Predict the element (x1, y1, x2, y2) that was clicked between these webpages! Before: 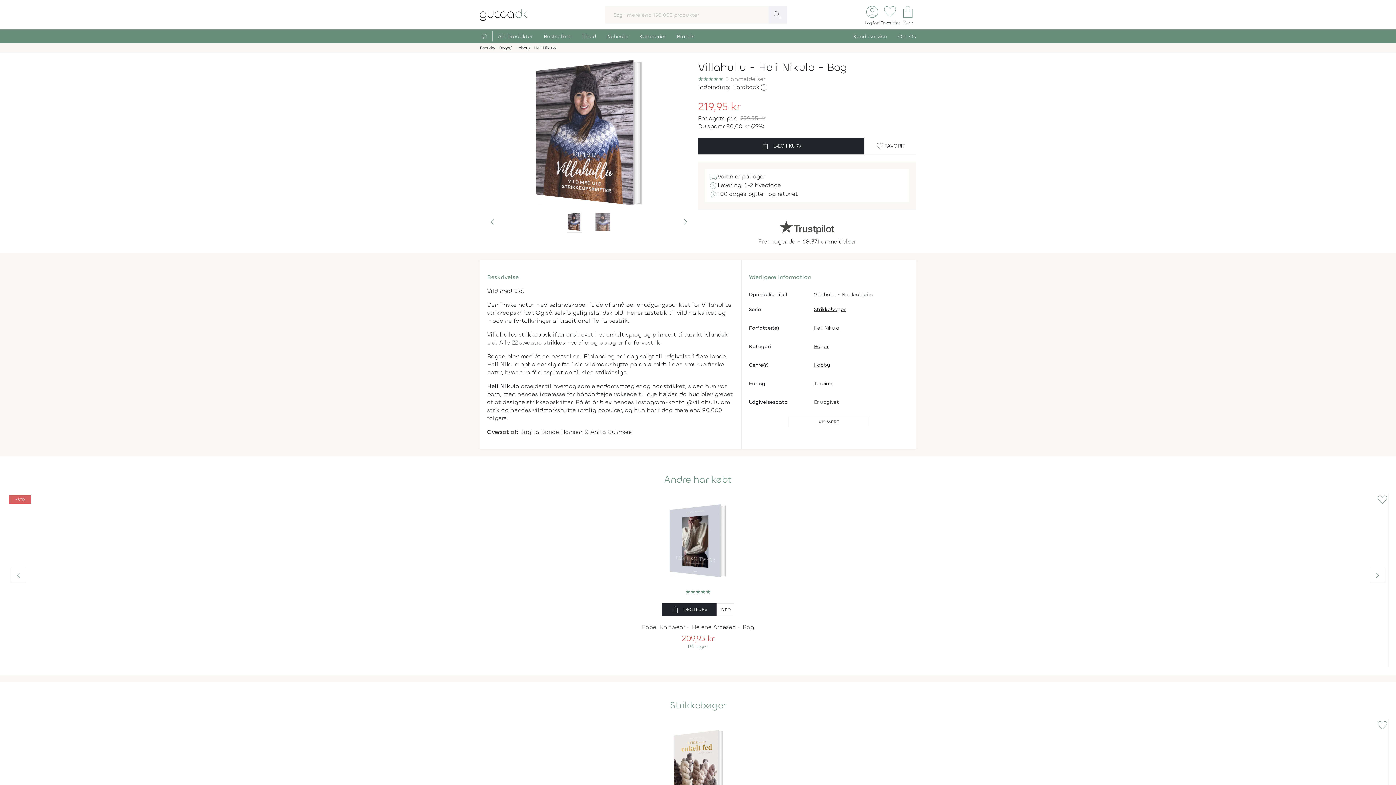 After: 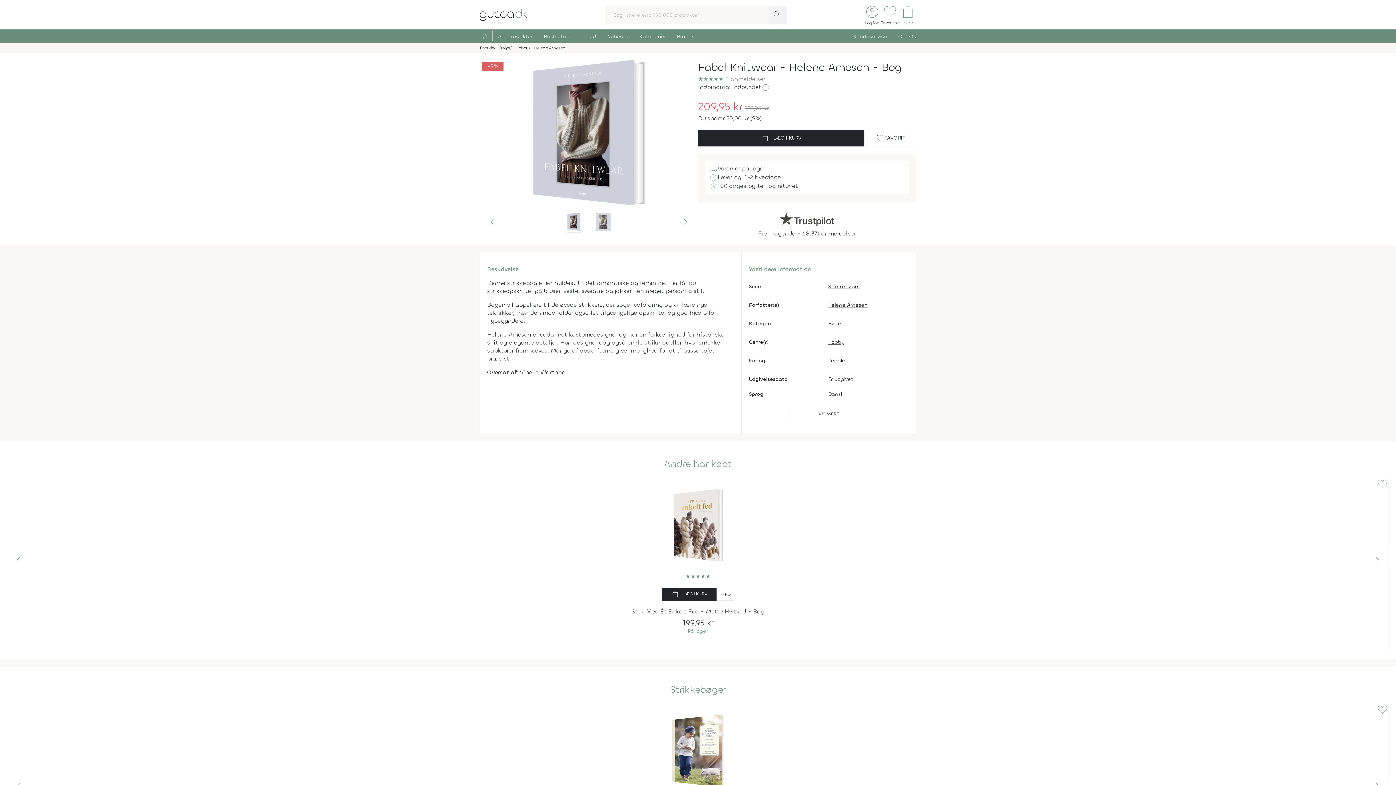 Action: bbox: (716, 603, 734, 616) label: INFO